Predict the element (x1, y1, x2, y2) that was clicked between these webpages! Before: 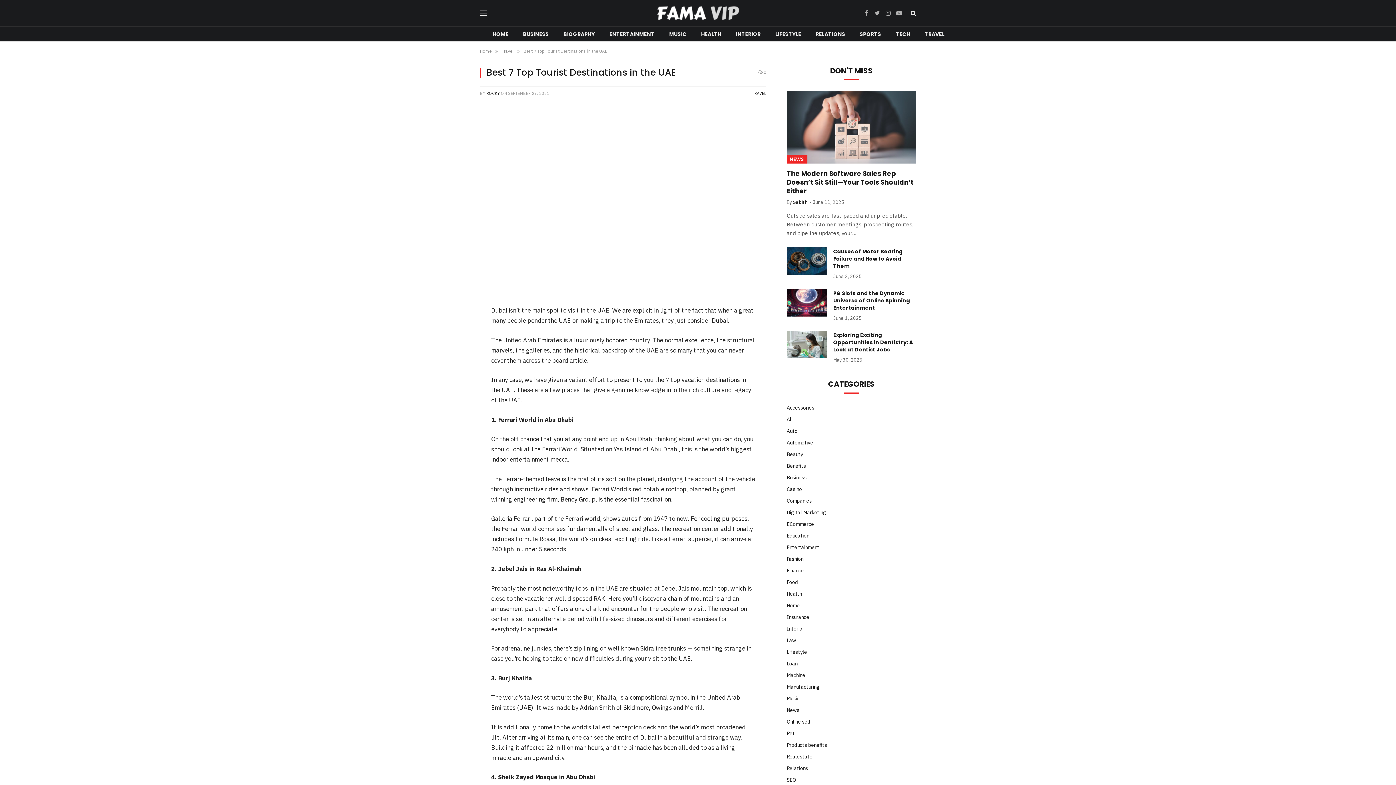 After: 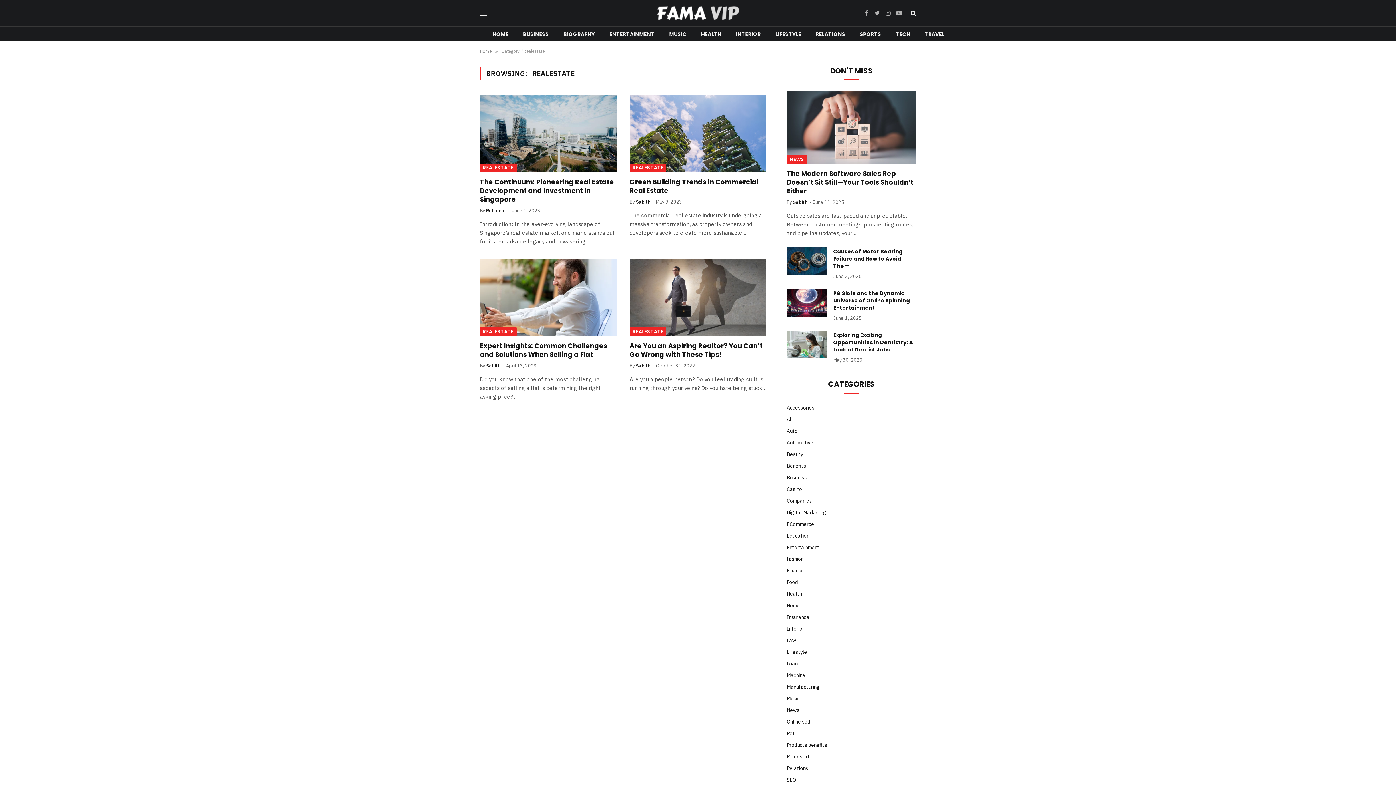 Action: label: Realestate bbox: (786, 753, 812, 761)